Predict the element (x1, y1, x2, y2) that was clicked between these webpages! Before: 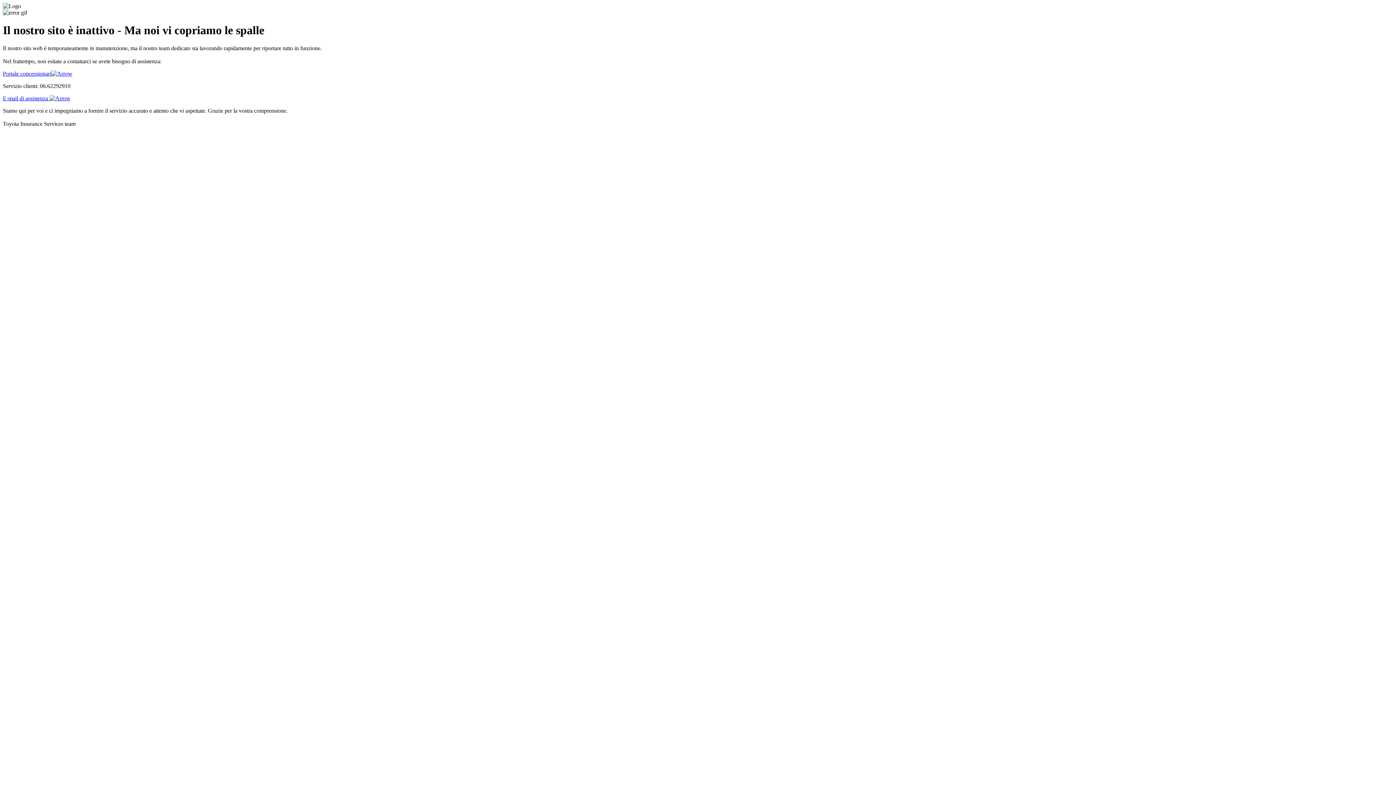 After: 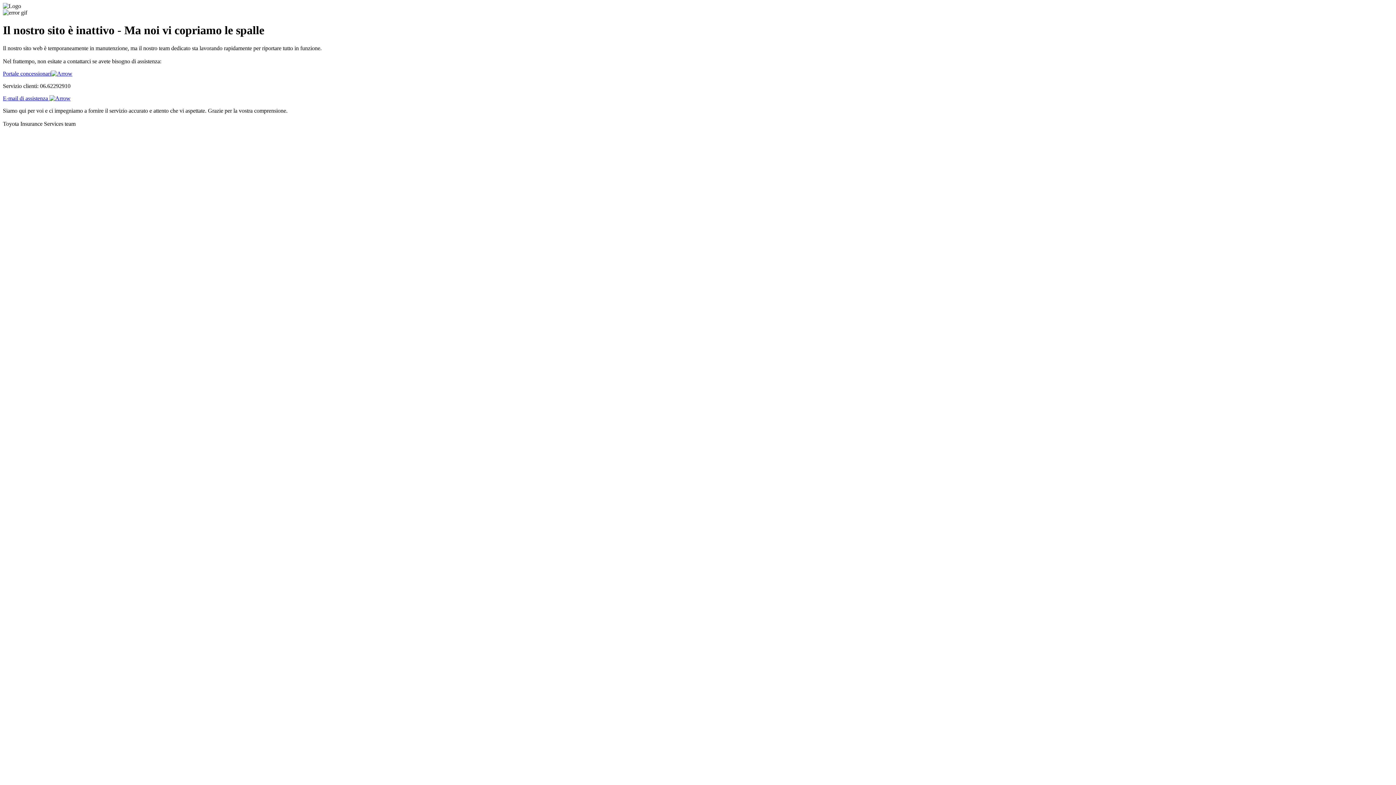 Action: label: E-mail di assistenza  bbox: (2, 95, 70, 101)